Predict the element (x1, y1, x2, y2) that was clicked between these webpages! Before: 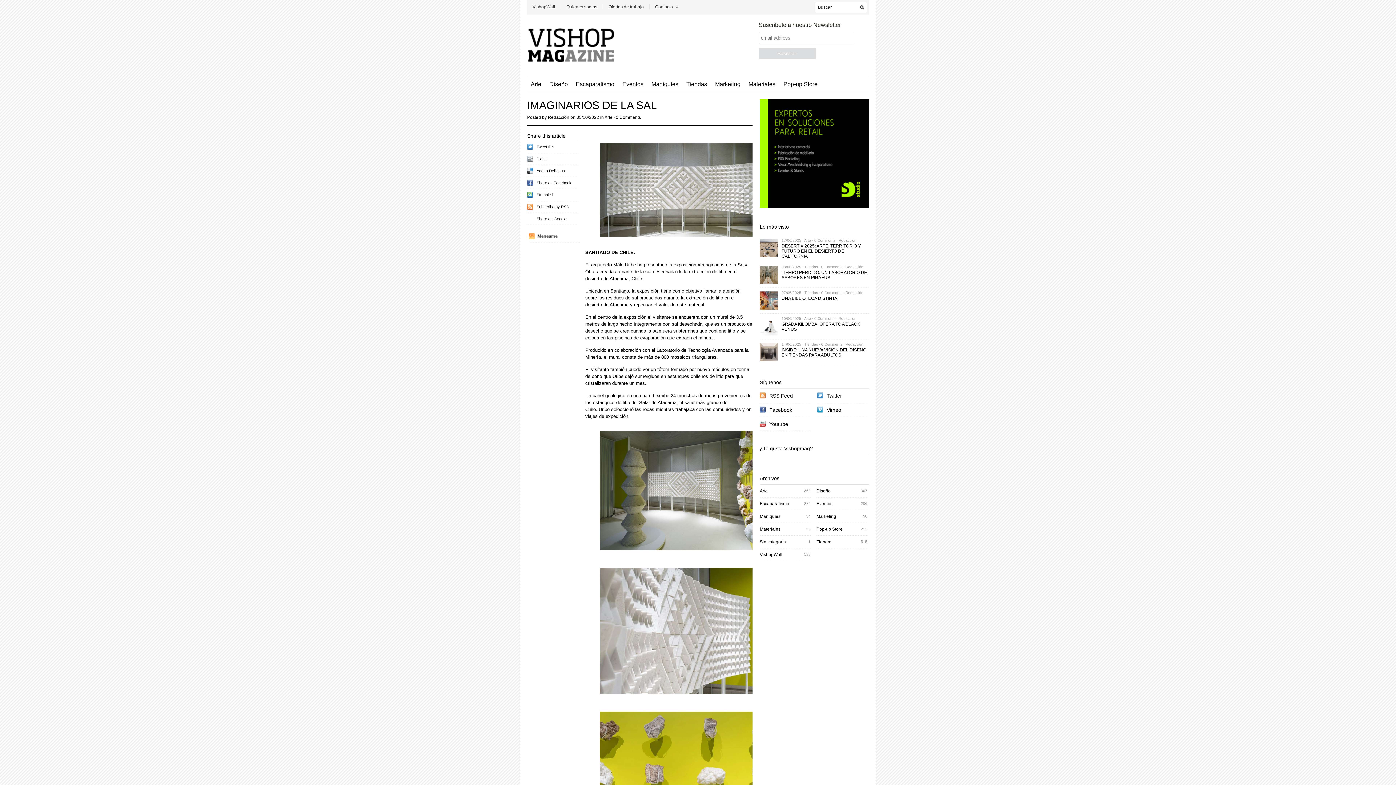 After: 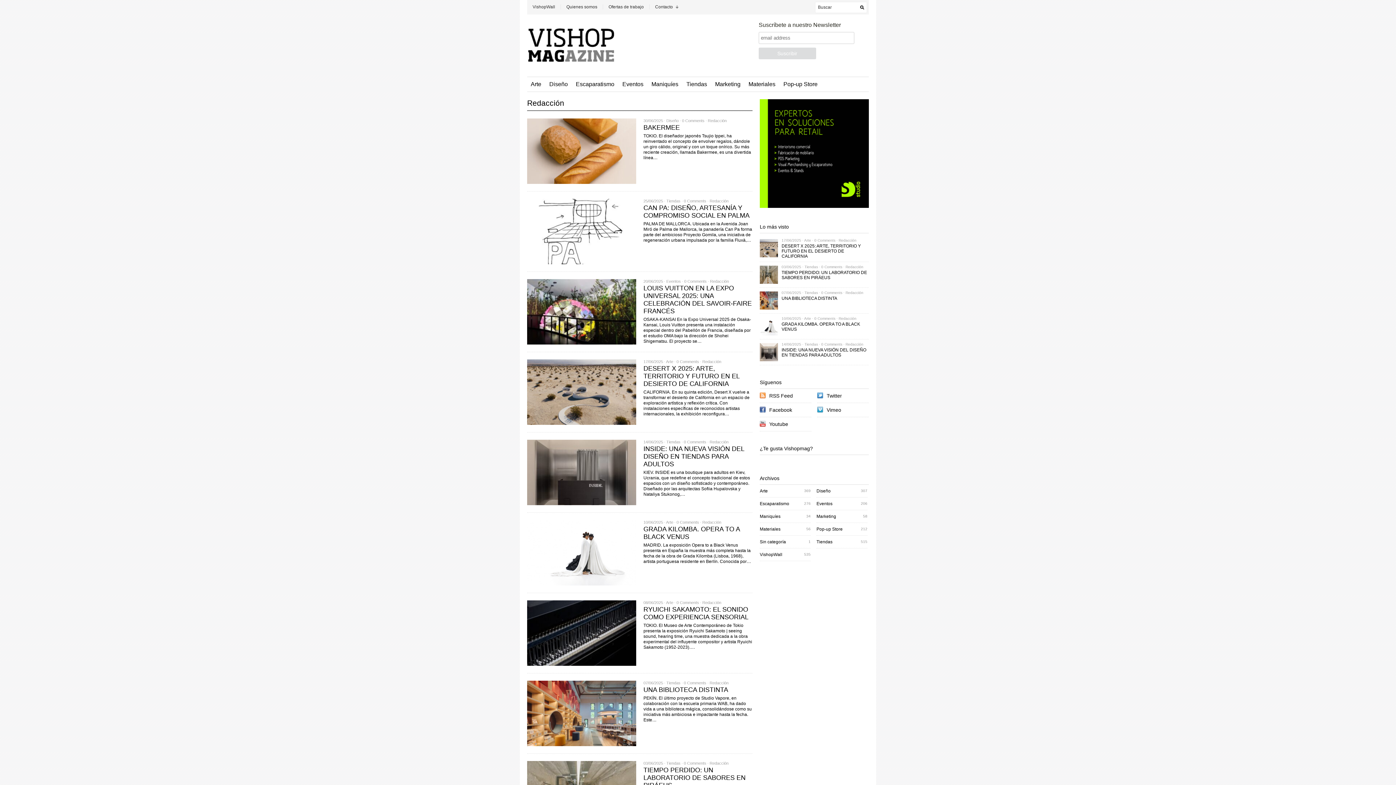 Action: label: Redacción bbox: (845, 342, 863, 346)